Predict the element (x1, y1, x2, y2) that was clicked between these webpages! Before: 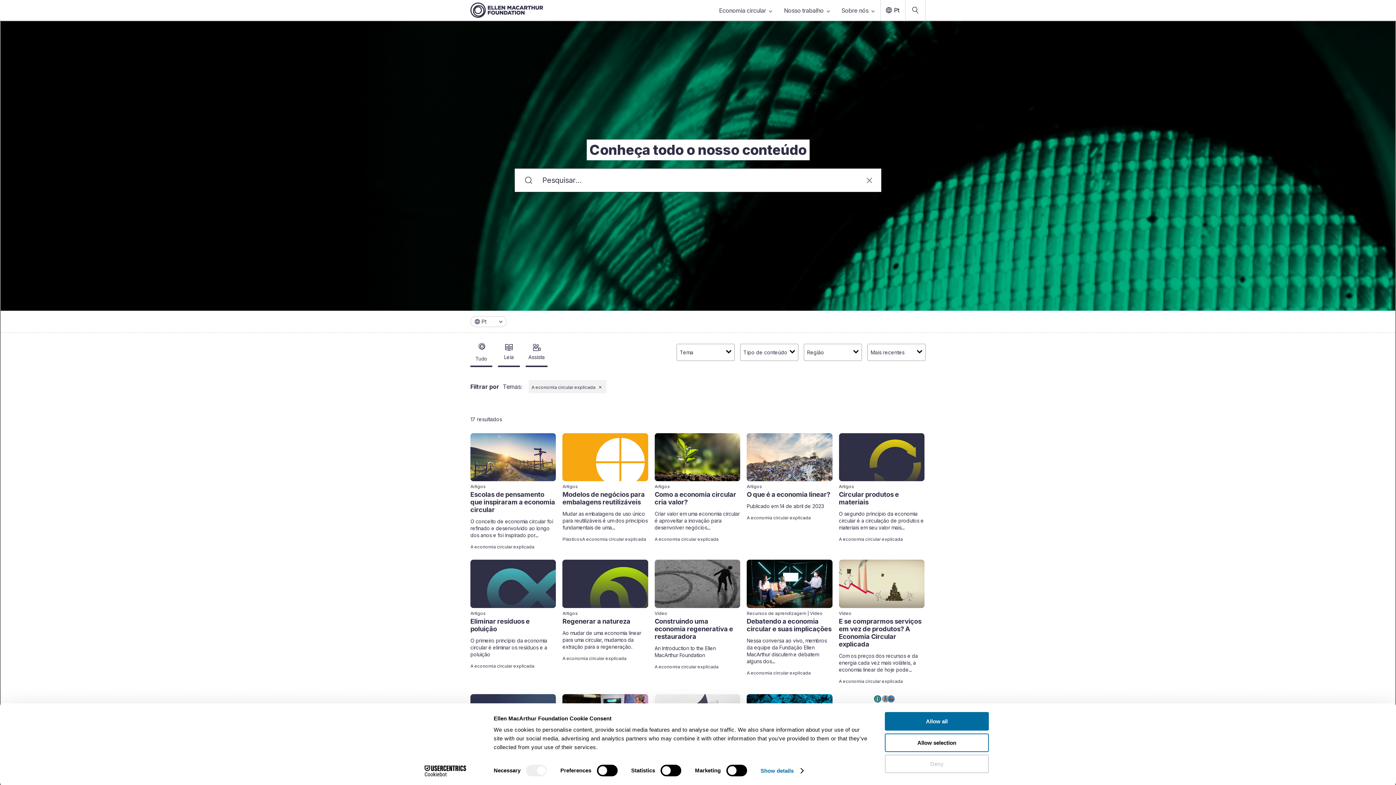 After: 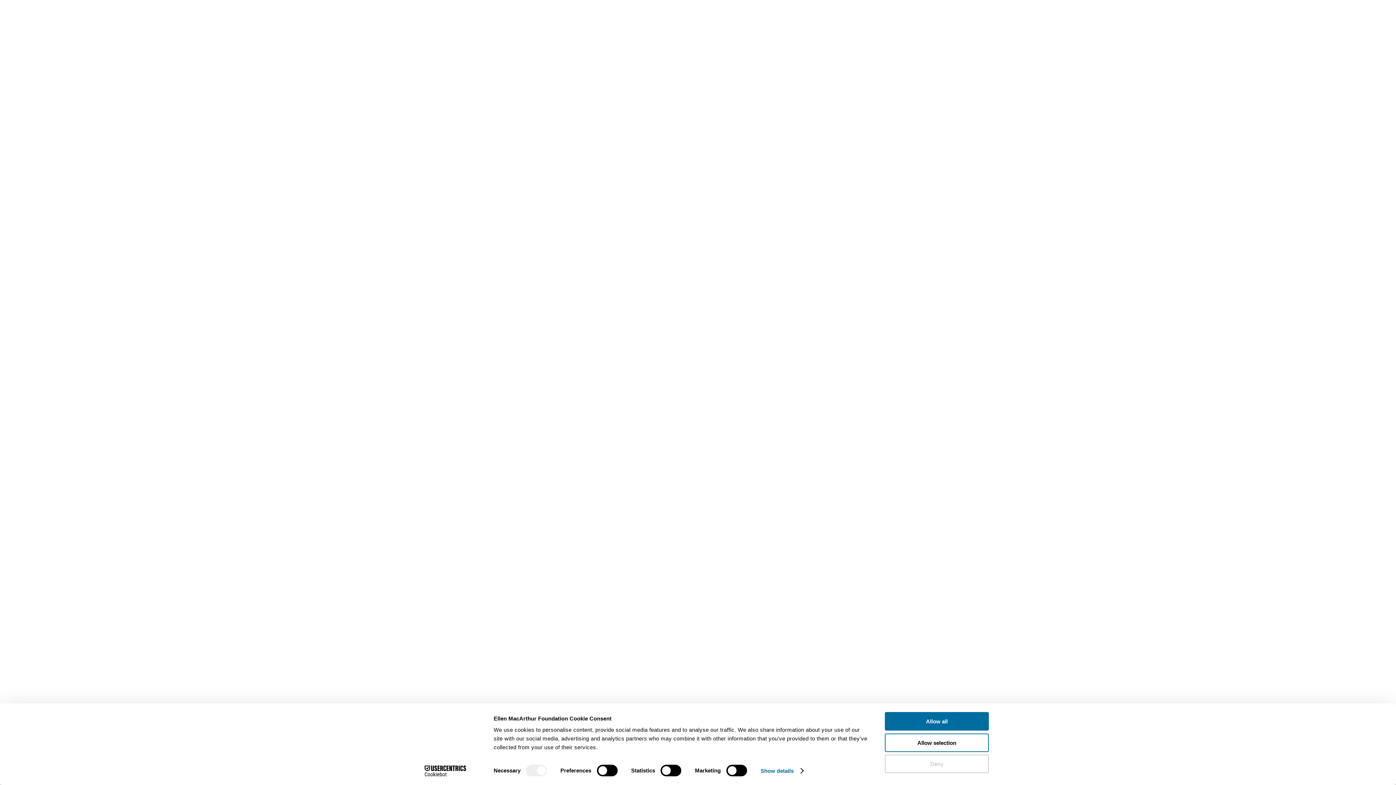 Action: bbox: (562, 433, 648, 543) label: Artigos
Modelos de negócios para embalagens reutilizáveis

Mudar as embalagens de uso único para reutilizáveis é um dos princípios fundamentais de uma...

Plásticos
A economia circular explicada